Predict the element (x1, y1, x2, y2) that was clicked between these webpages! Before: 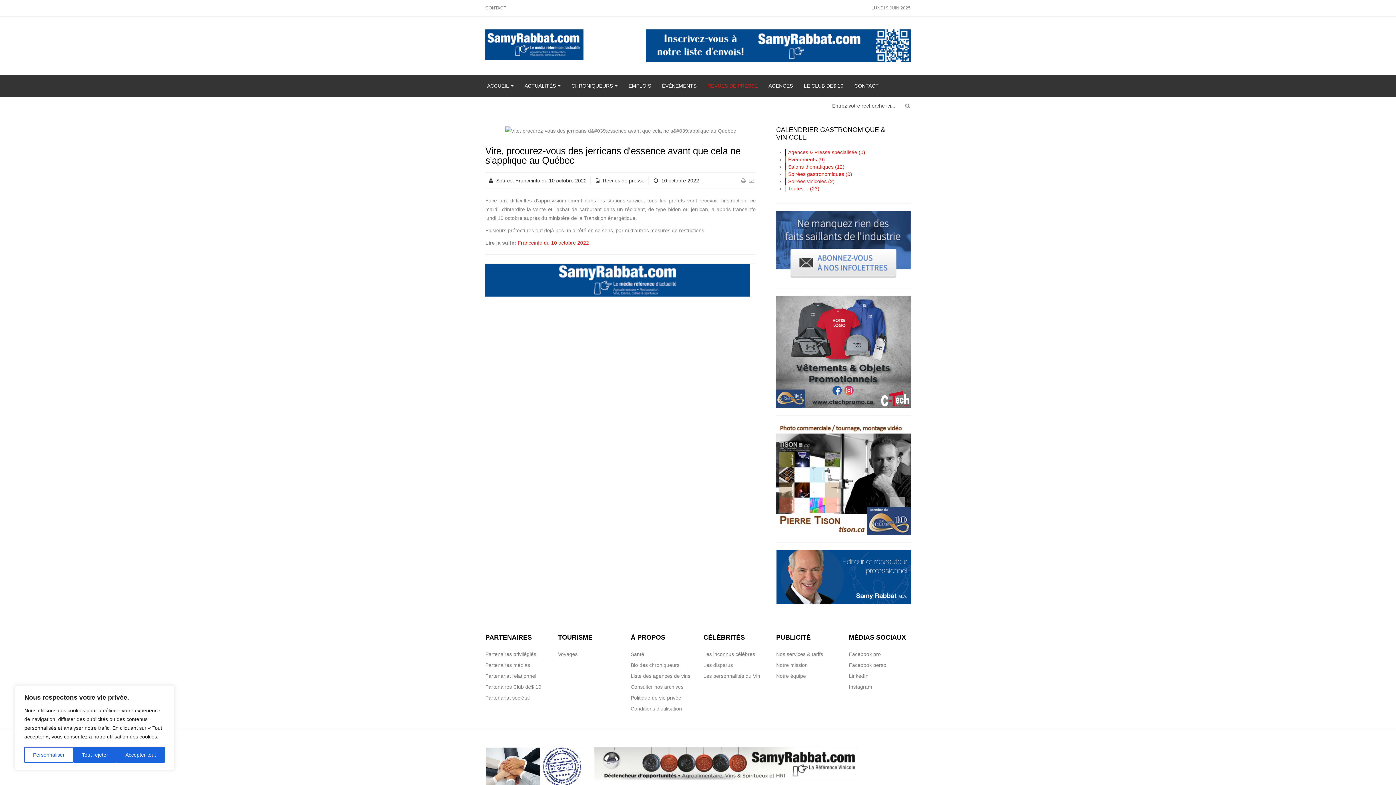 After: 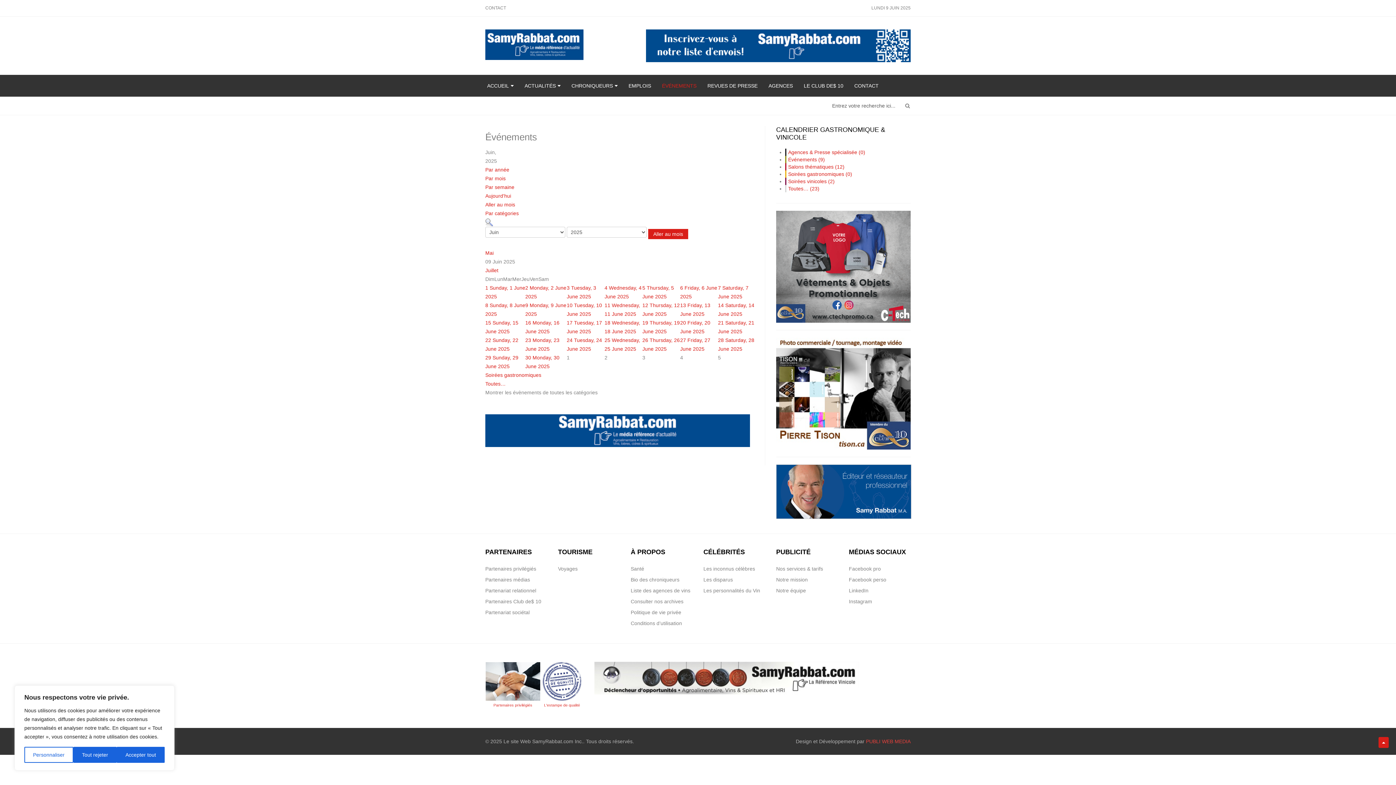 Action: bbox: (788, 171, 852, 177) label: Soirées gastronomiques (0)